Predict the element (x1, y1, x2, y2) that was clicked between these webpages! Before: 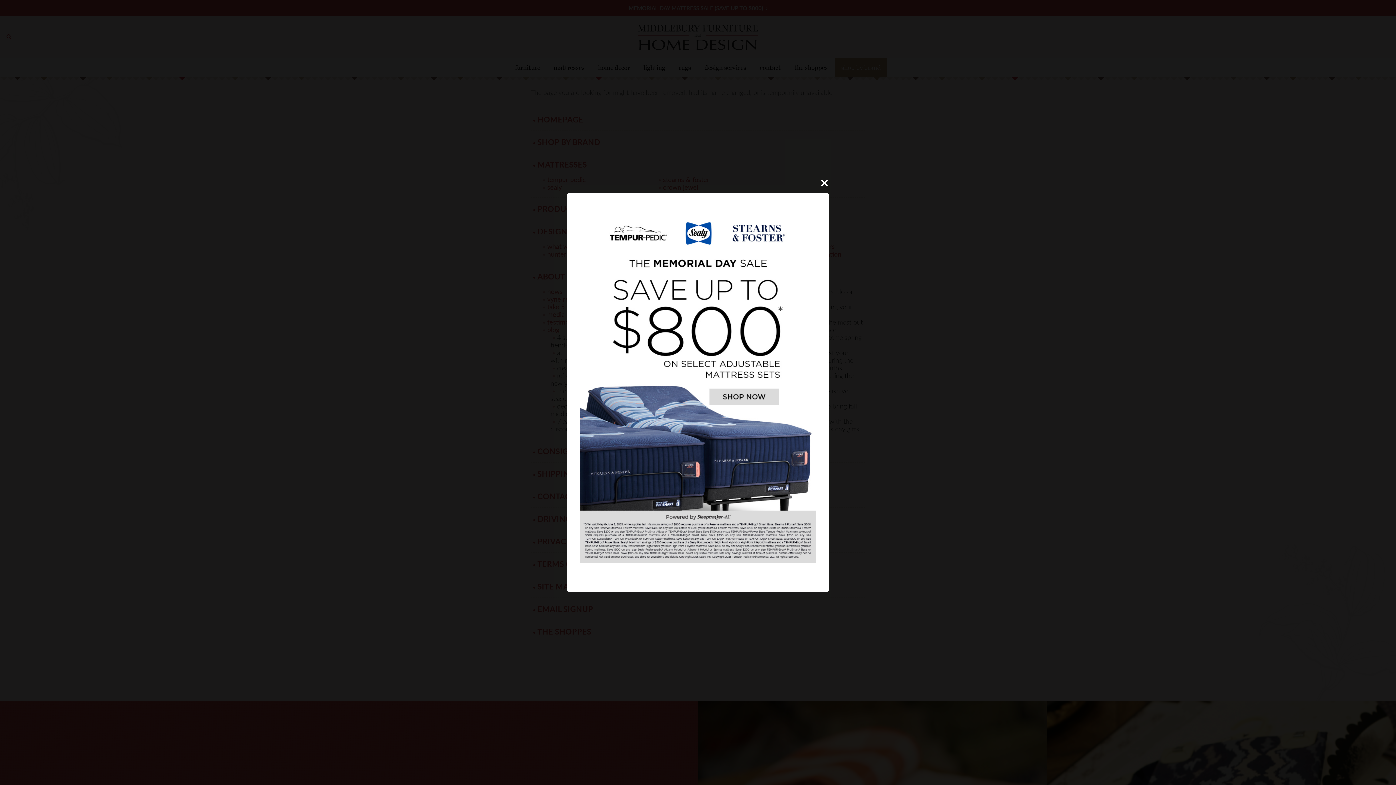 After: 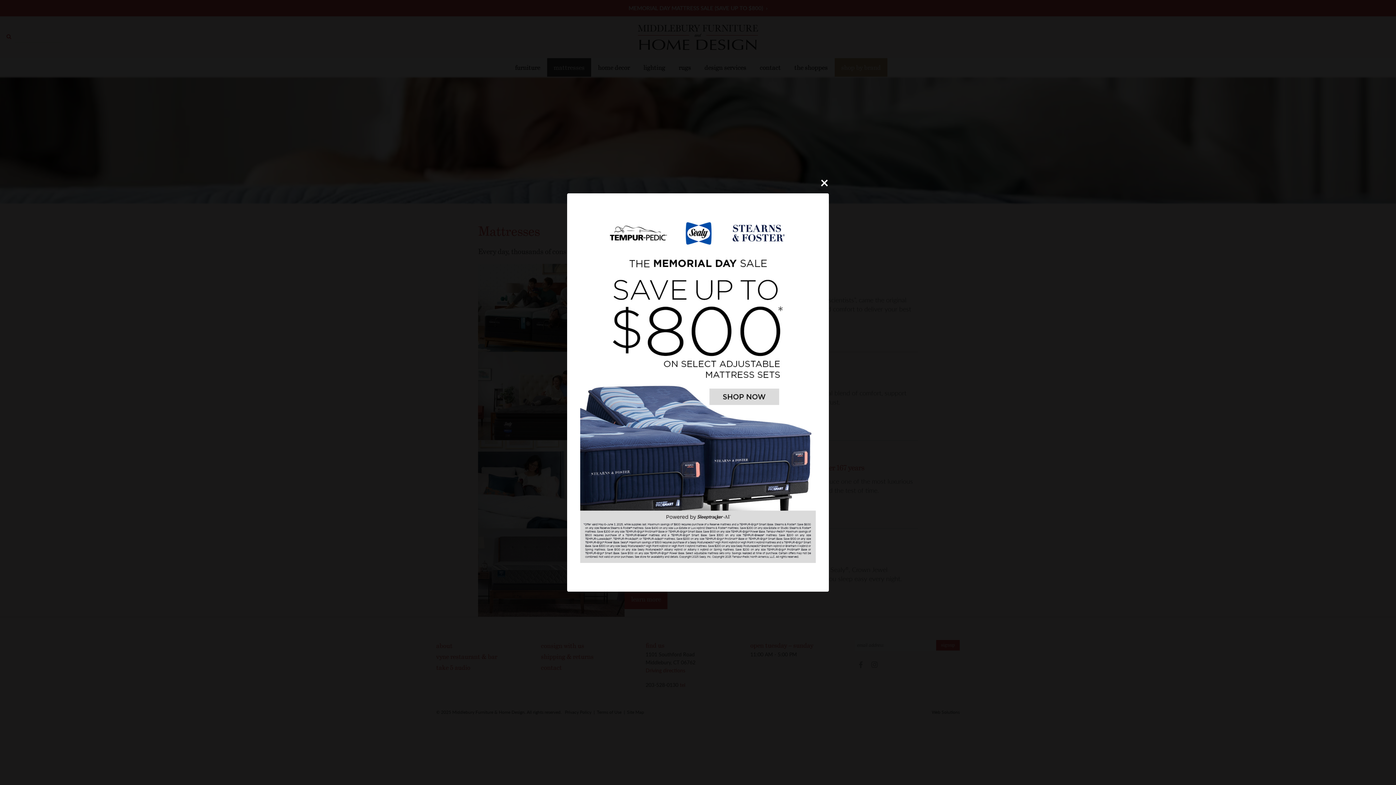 Action: bbox: (580, 562, 816, 571)